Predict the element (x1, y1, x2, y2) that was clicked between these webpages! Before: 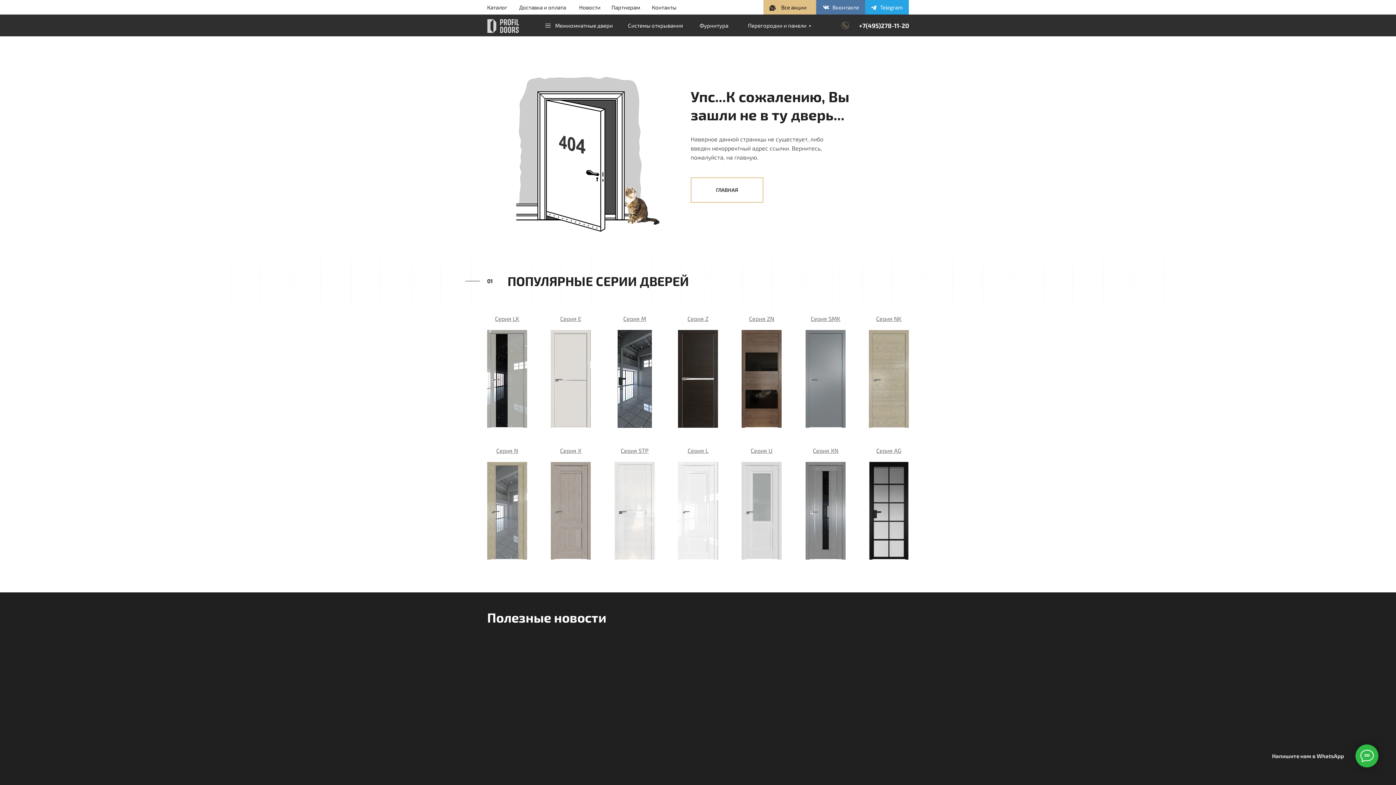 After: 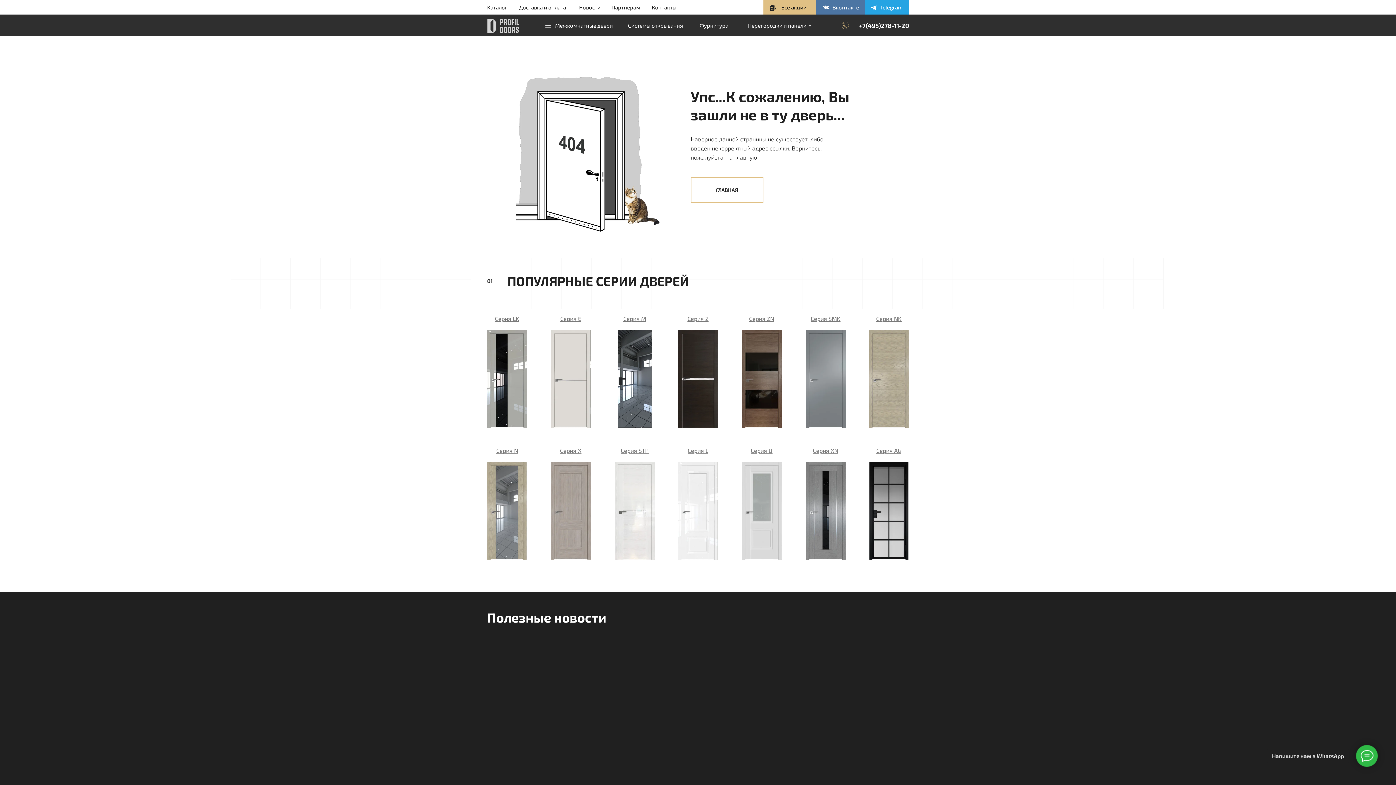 Action: bbox: (614, 462, 654, 559)